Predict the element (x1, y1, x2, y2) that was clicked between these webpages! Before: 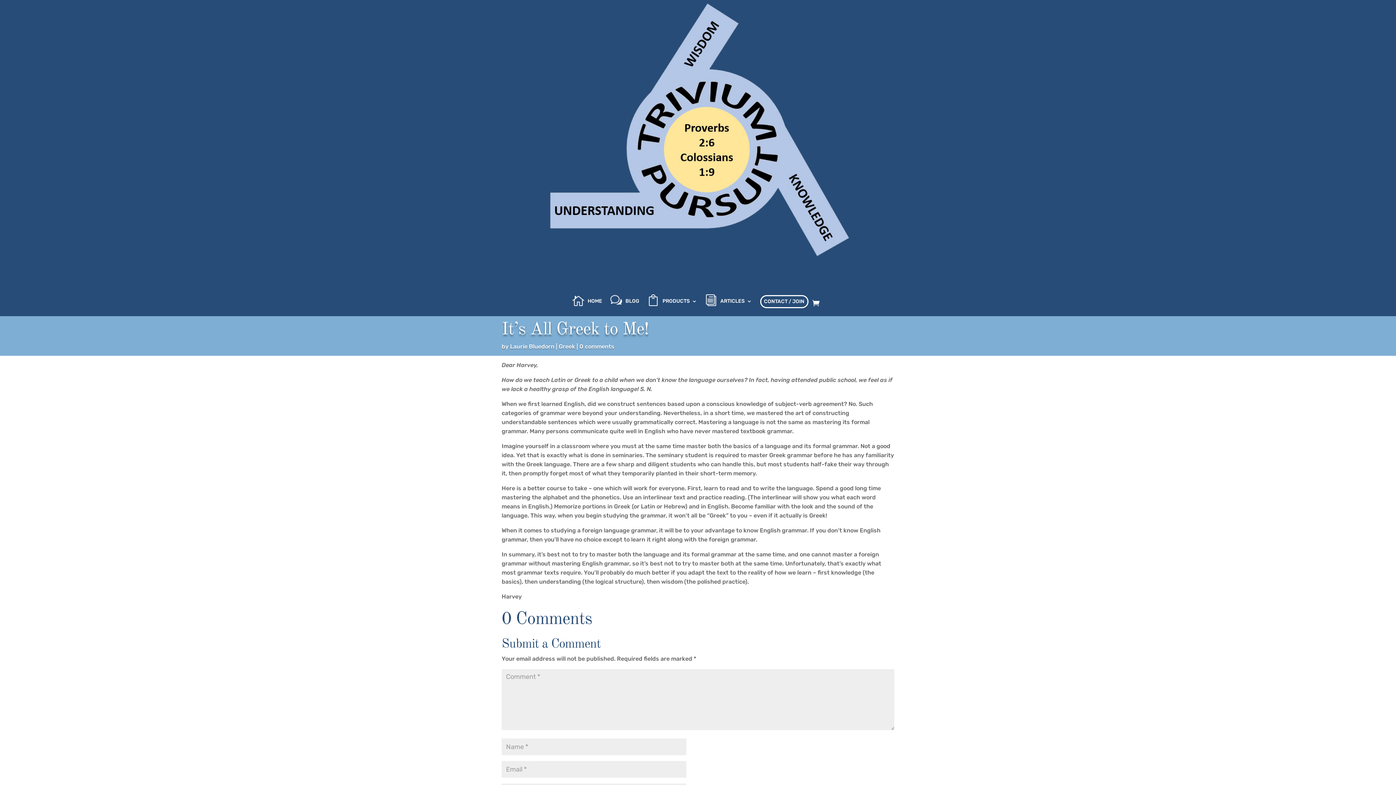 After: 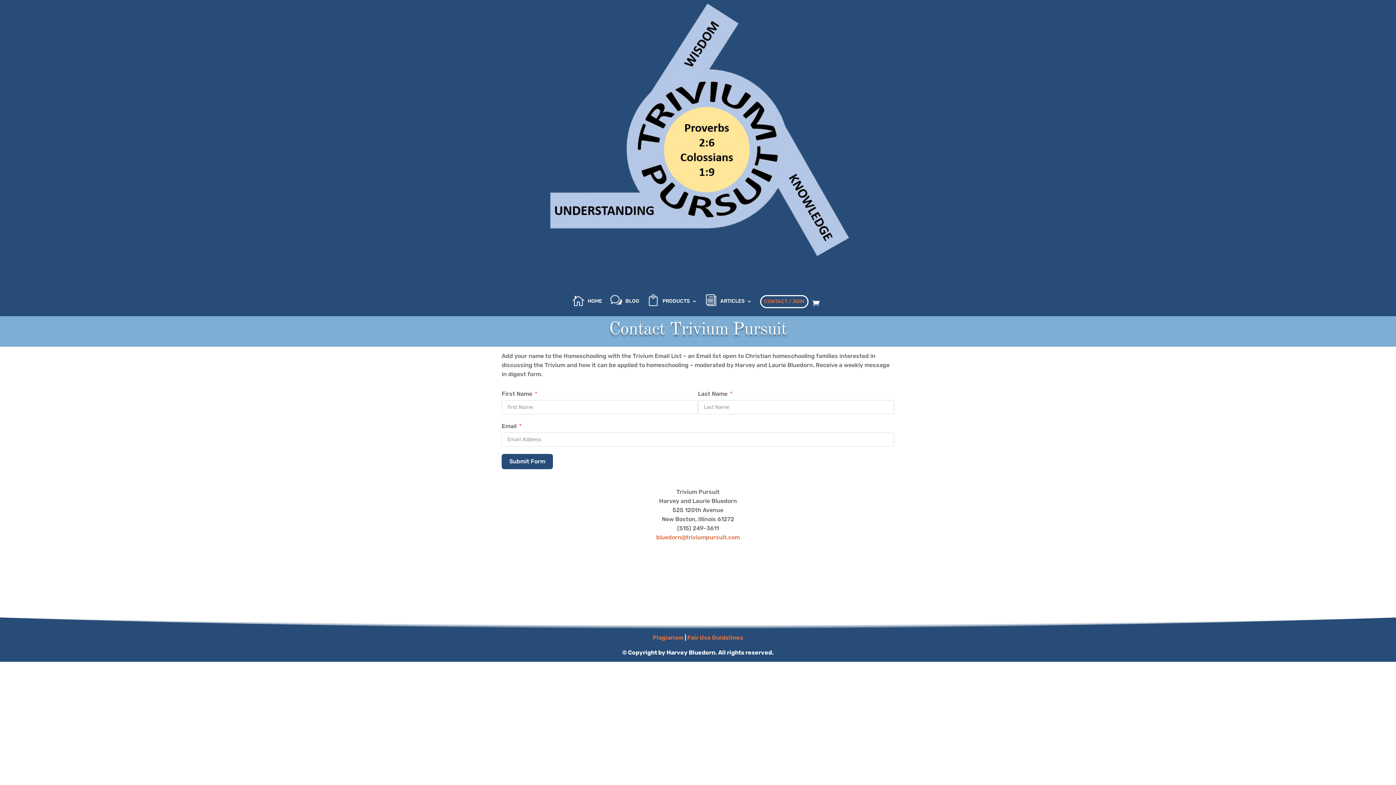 Action: bbox: (760, 295, 808, 308) label: CONTACT / JOIN